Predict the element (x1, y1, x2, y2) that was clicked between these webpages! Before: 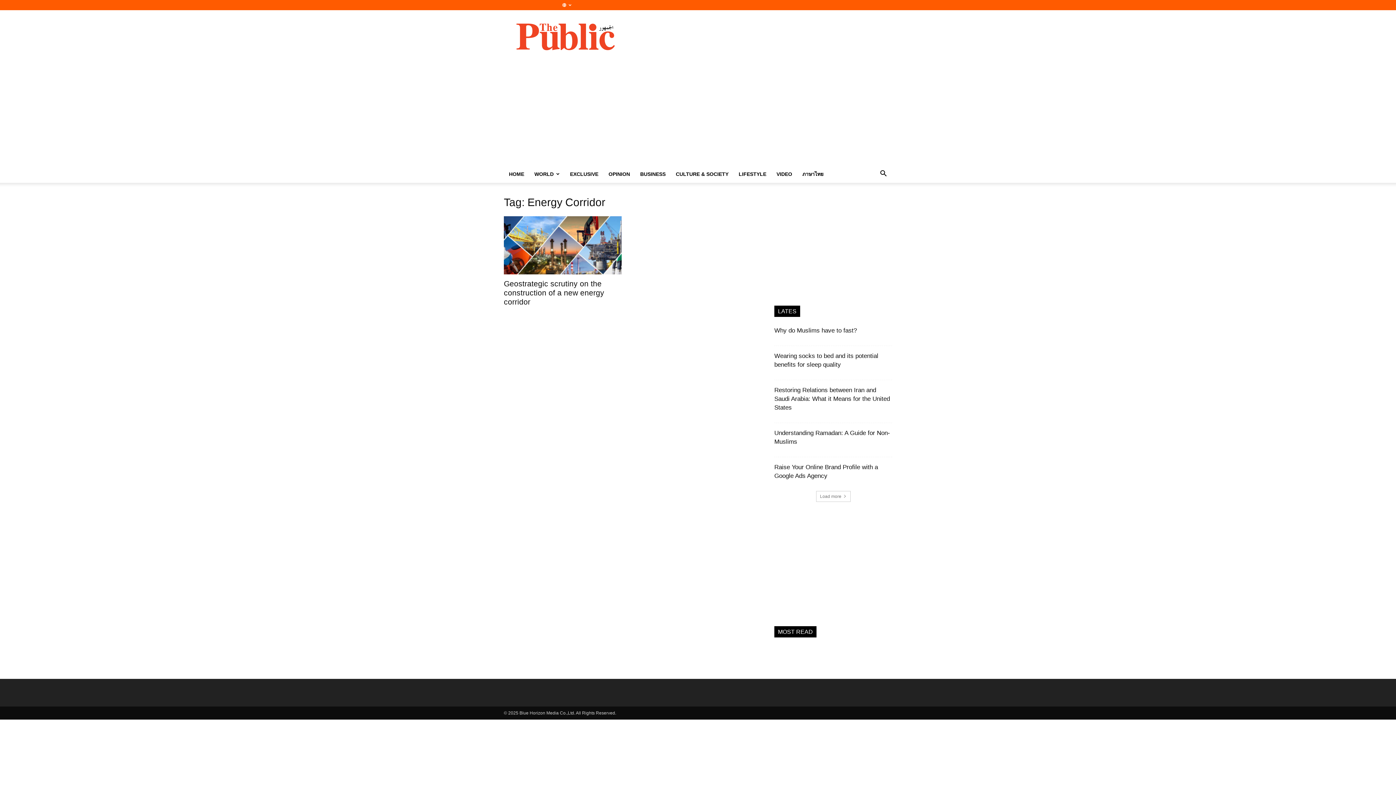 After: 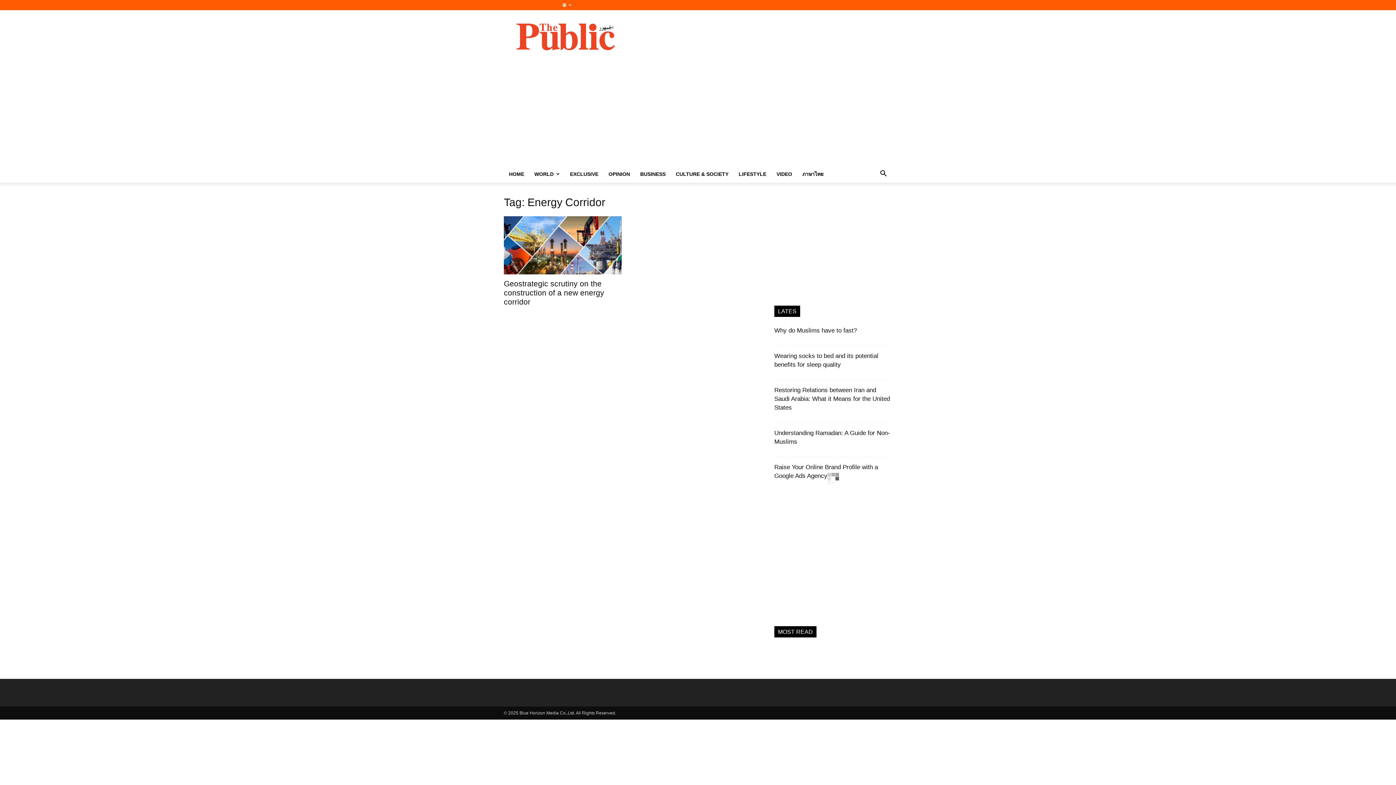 Action: label: Load more bbox: (816, 491, 850, 502)